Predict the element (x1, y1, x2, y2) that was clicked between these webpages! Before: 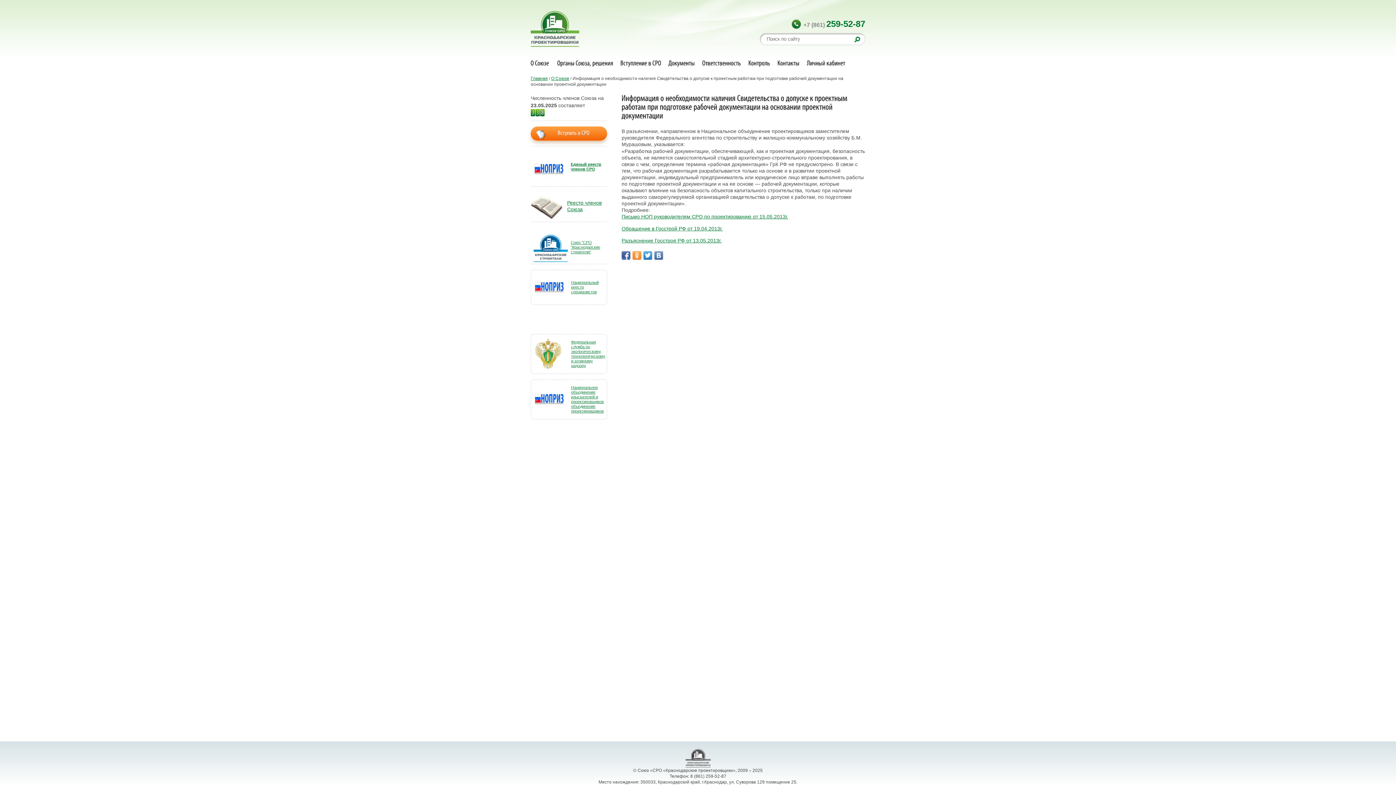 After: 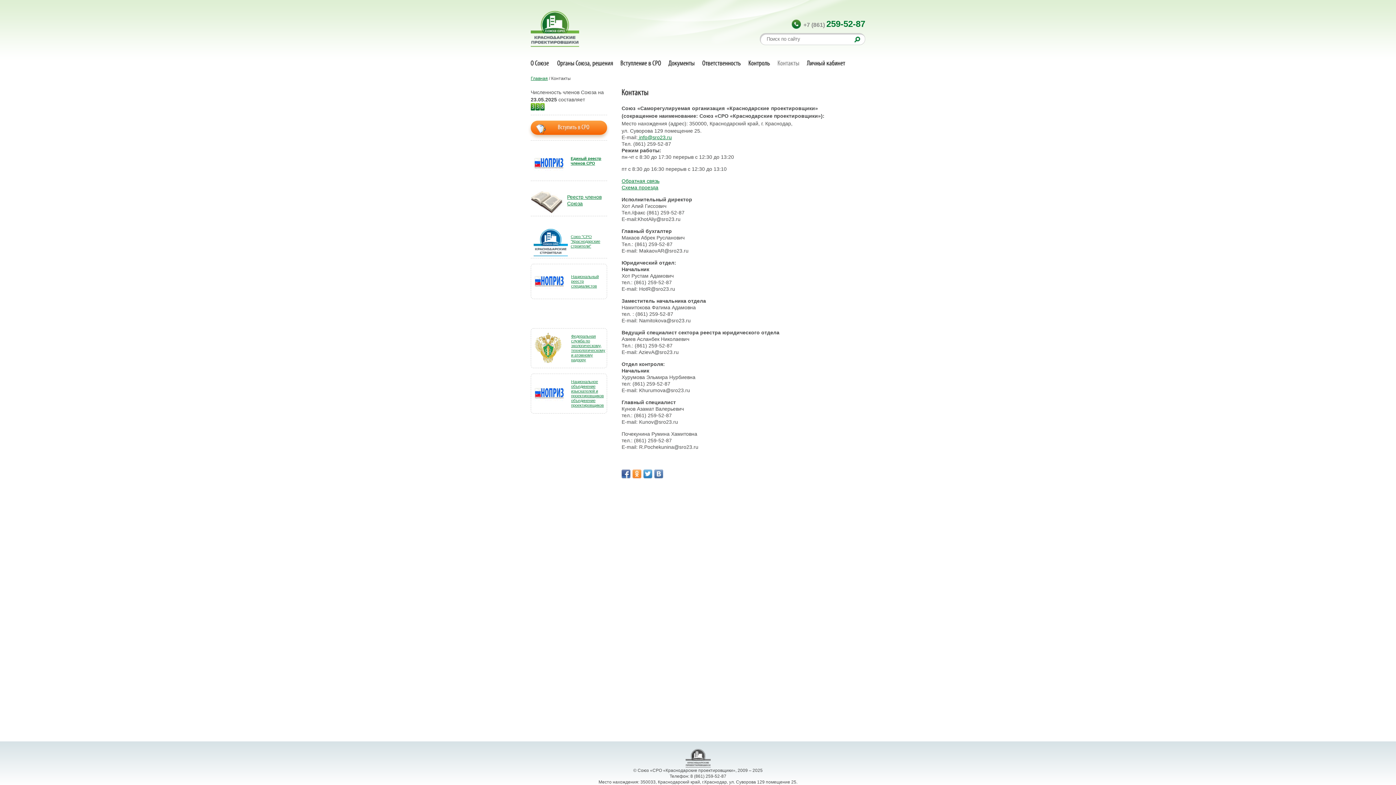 Action: label: Контакты bbox: (777, 59, 800, 66)